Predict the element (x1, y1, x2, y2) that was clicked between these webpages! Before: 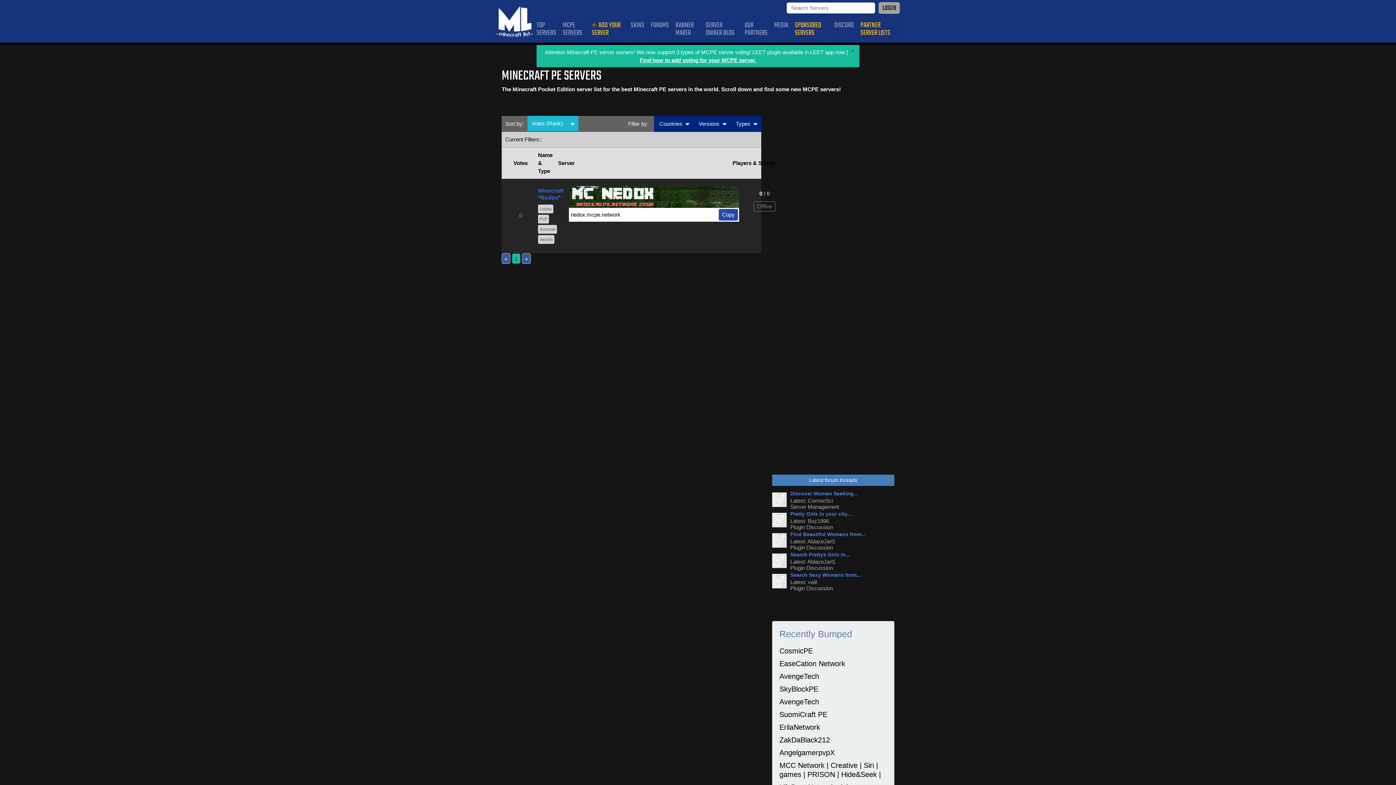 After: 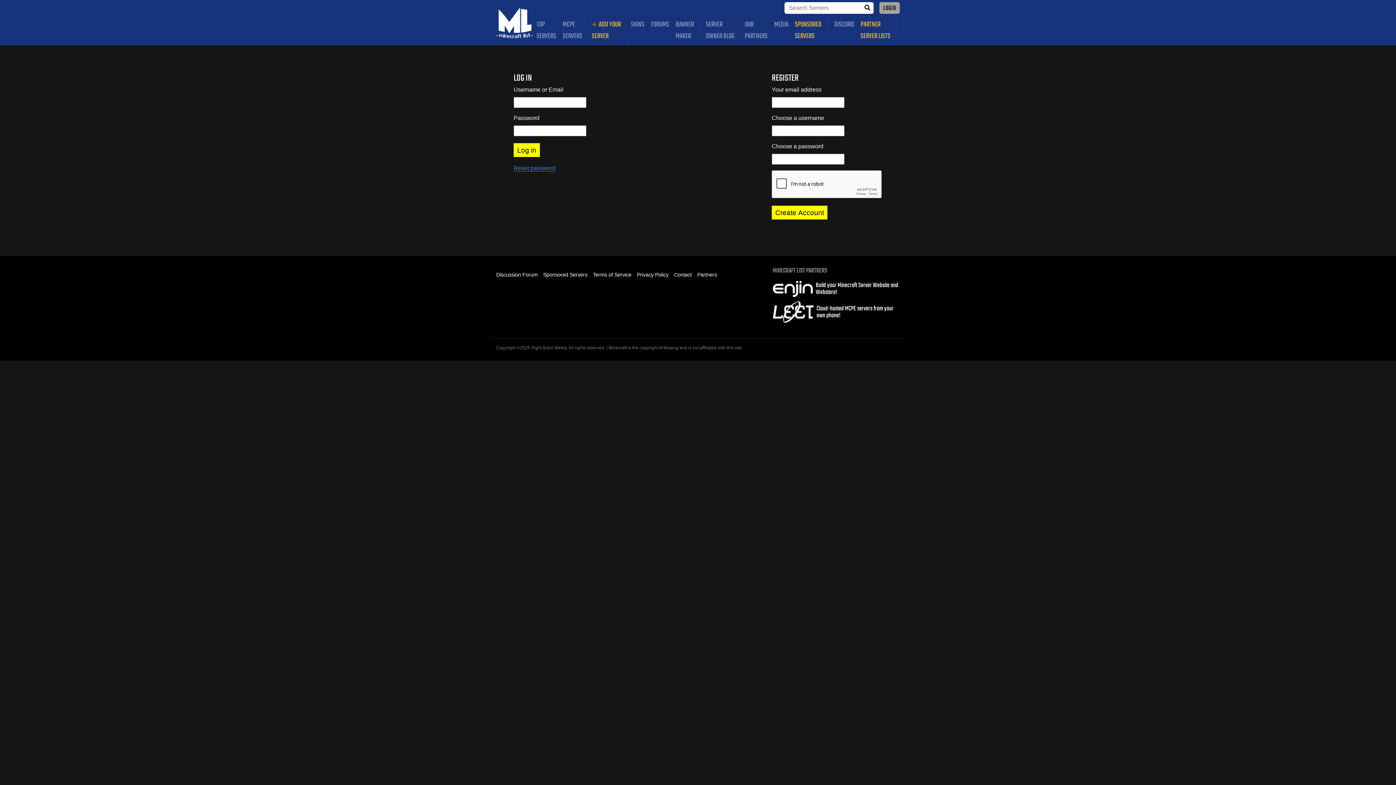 Action: label: LOGIN bbox: (878, 2, 900, 13)